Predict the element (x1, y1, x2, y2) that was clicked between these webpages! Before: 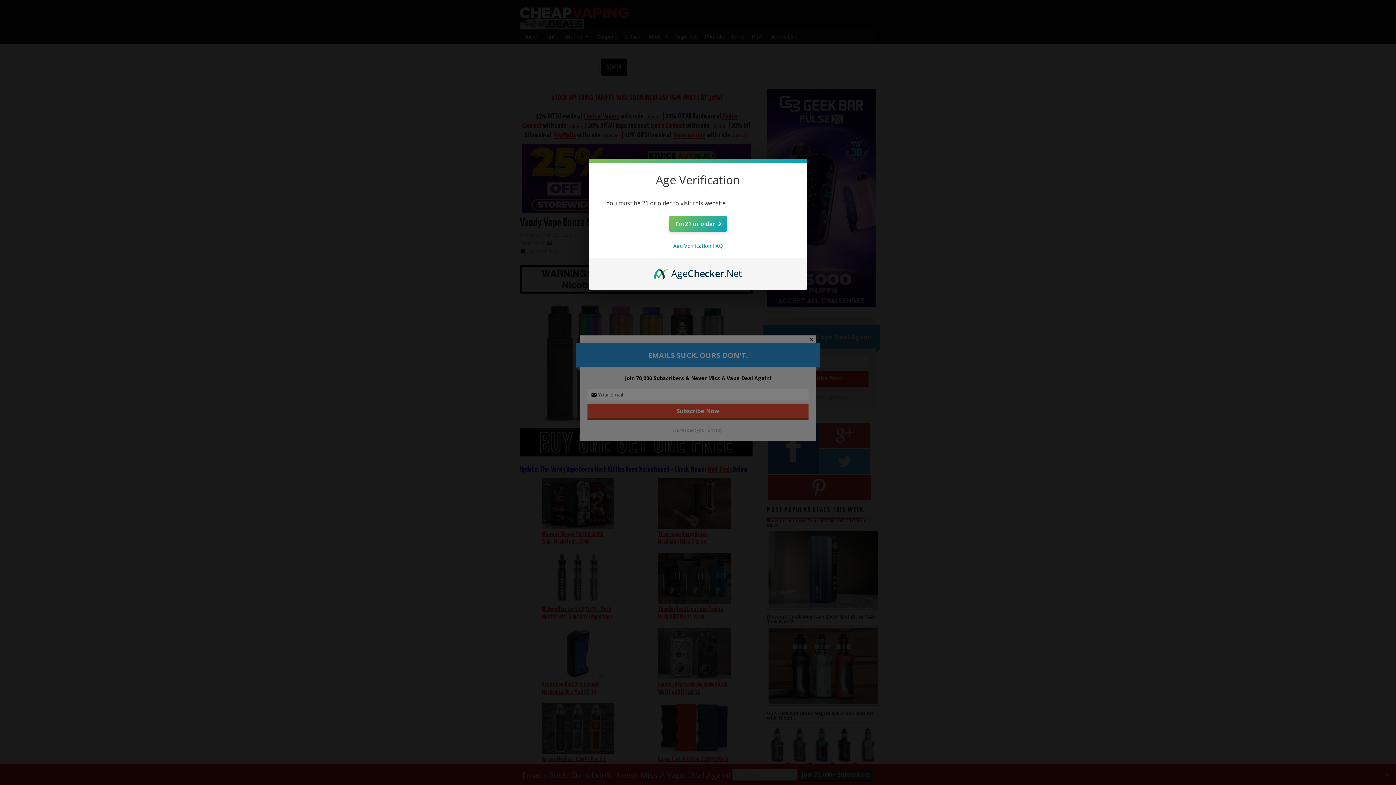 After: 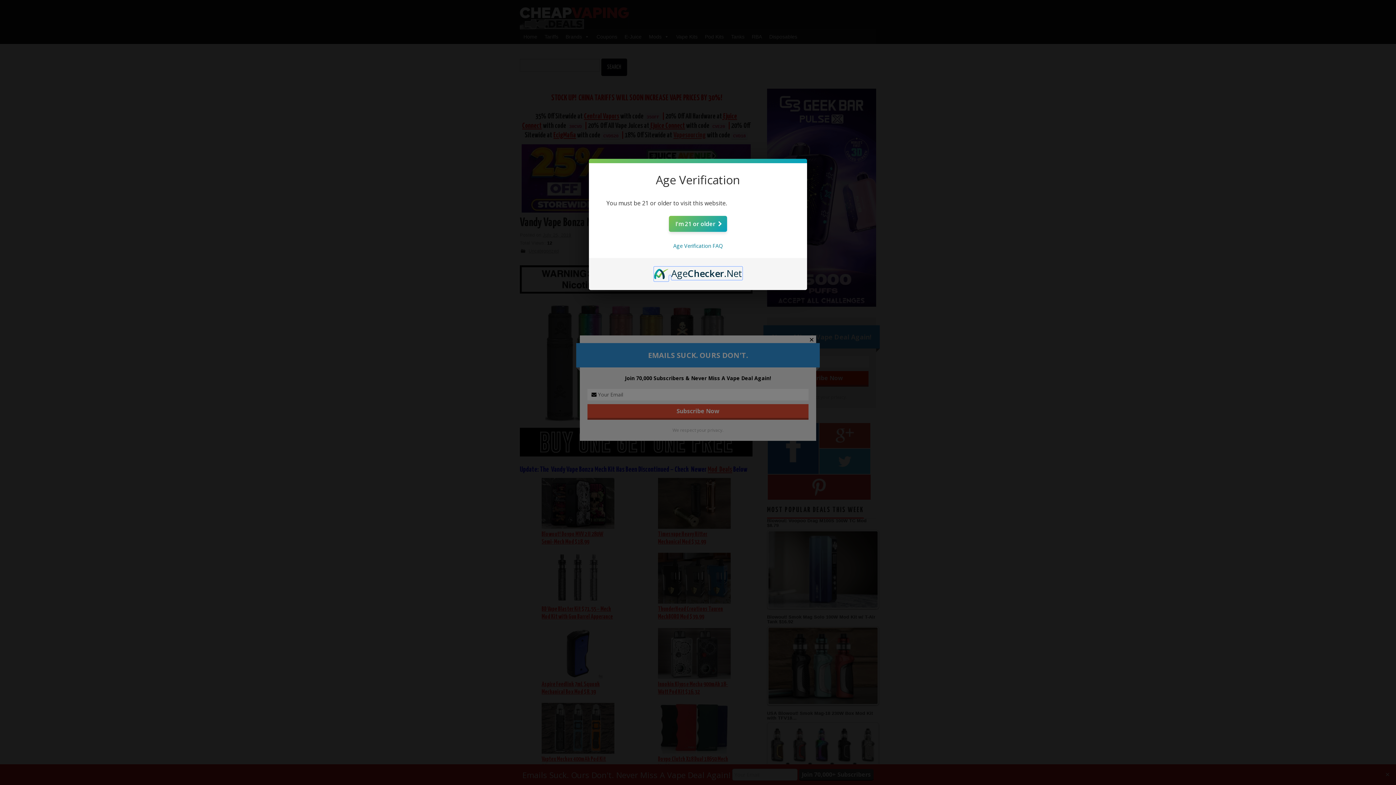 Action: label: AgeChecker.Net bbox: (654, 266, 742, 274)